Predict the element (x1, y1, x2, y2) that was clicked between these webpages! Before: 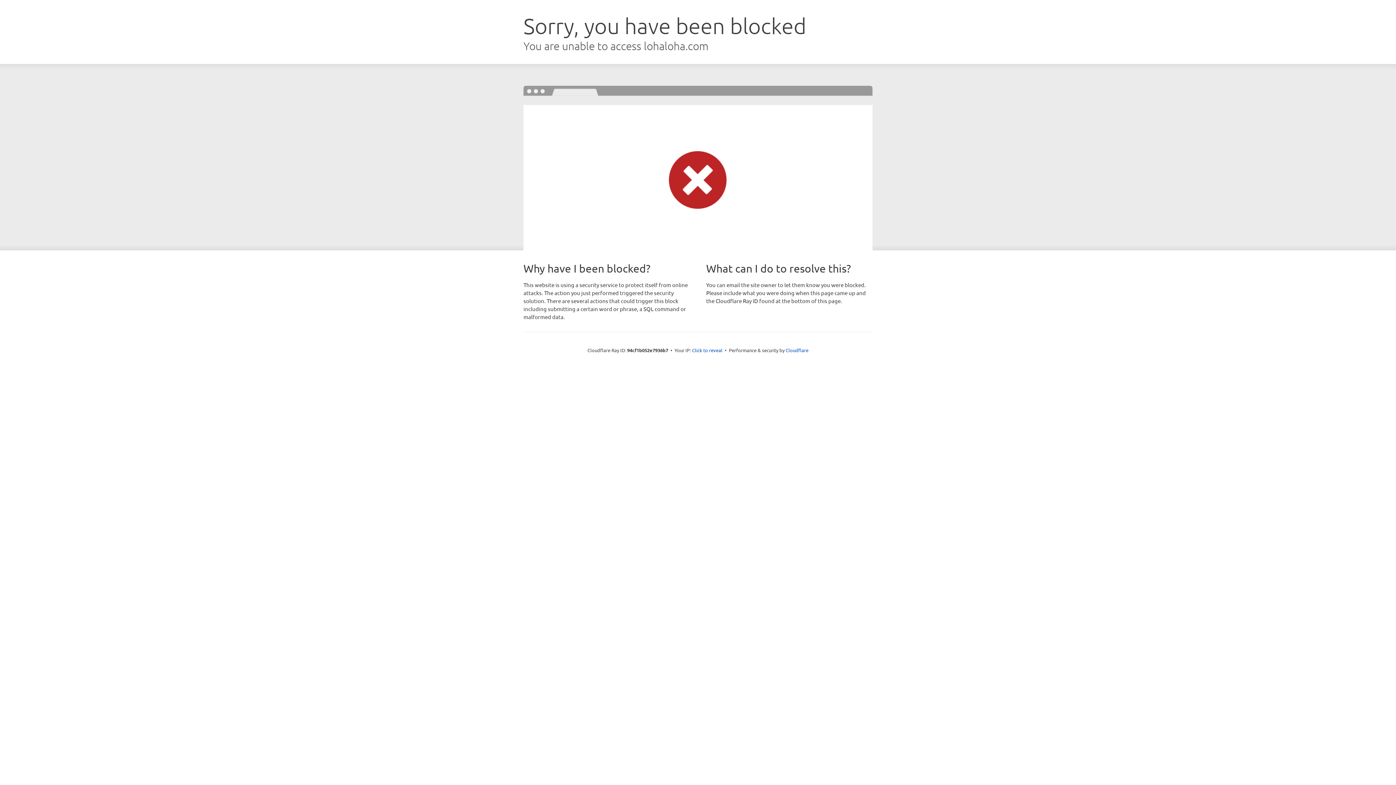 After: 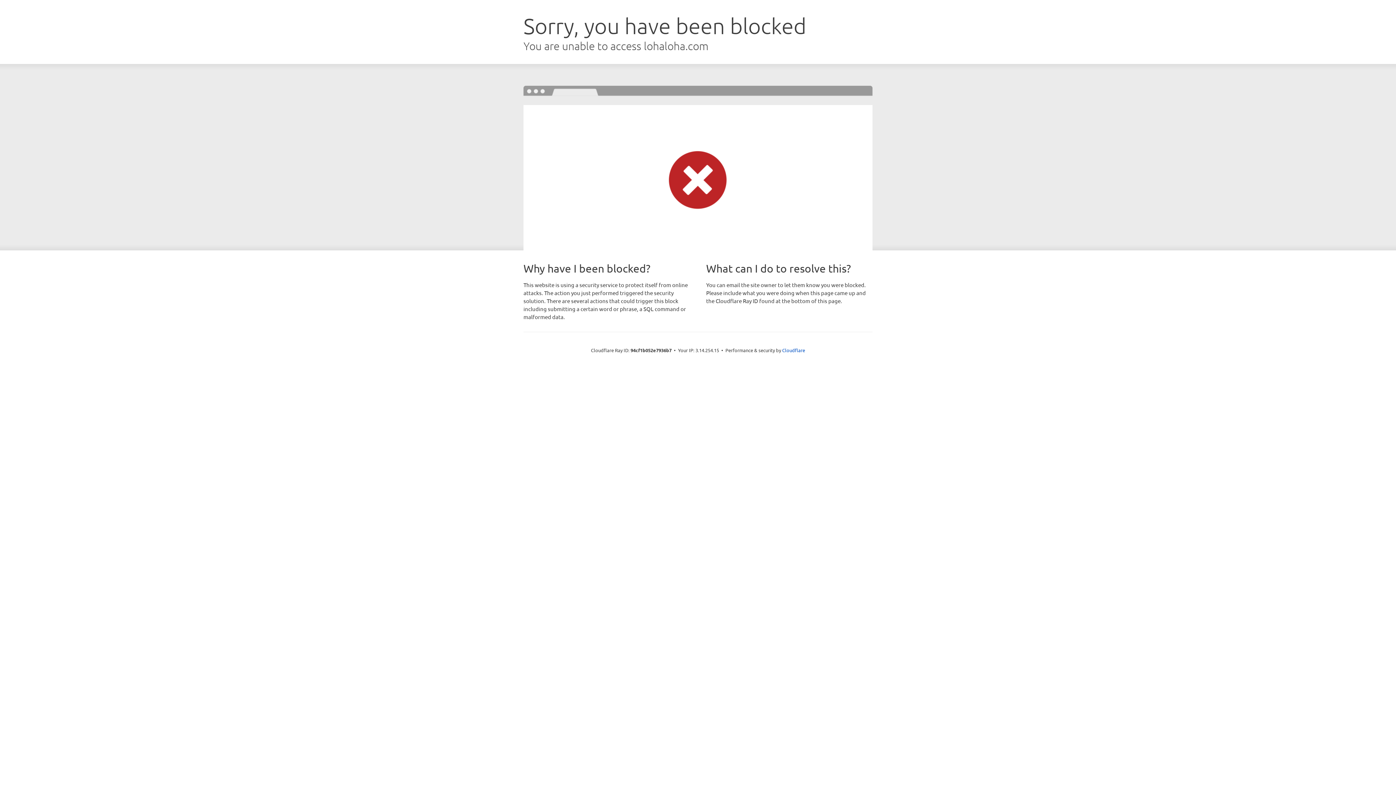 Action: label: Click to reveal bbox: (692, 346, 722, 353)